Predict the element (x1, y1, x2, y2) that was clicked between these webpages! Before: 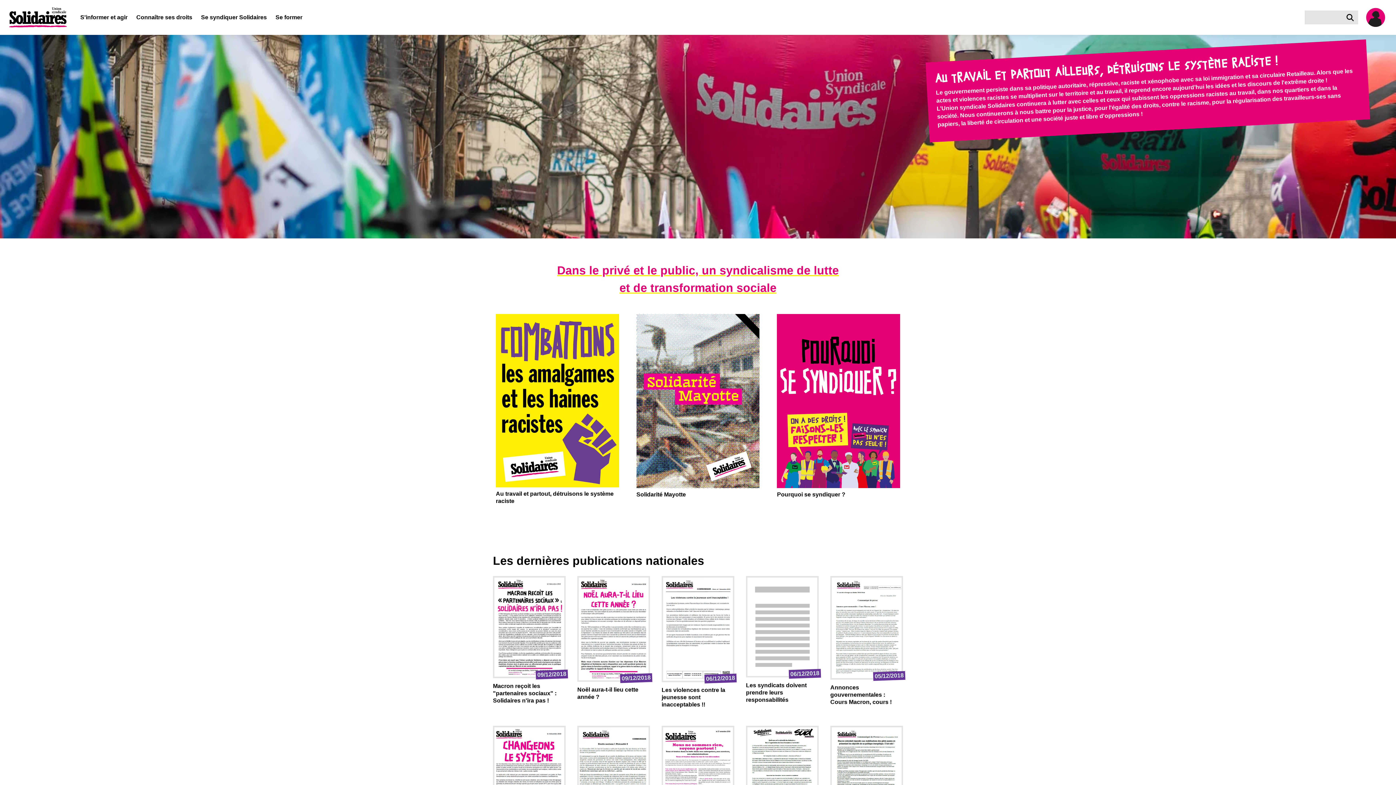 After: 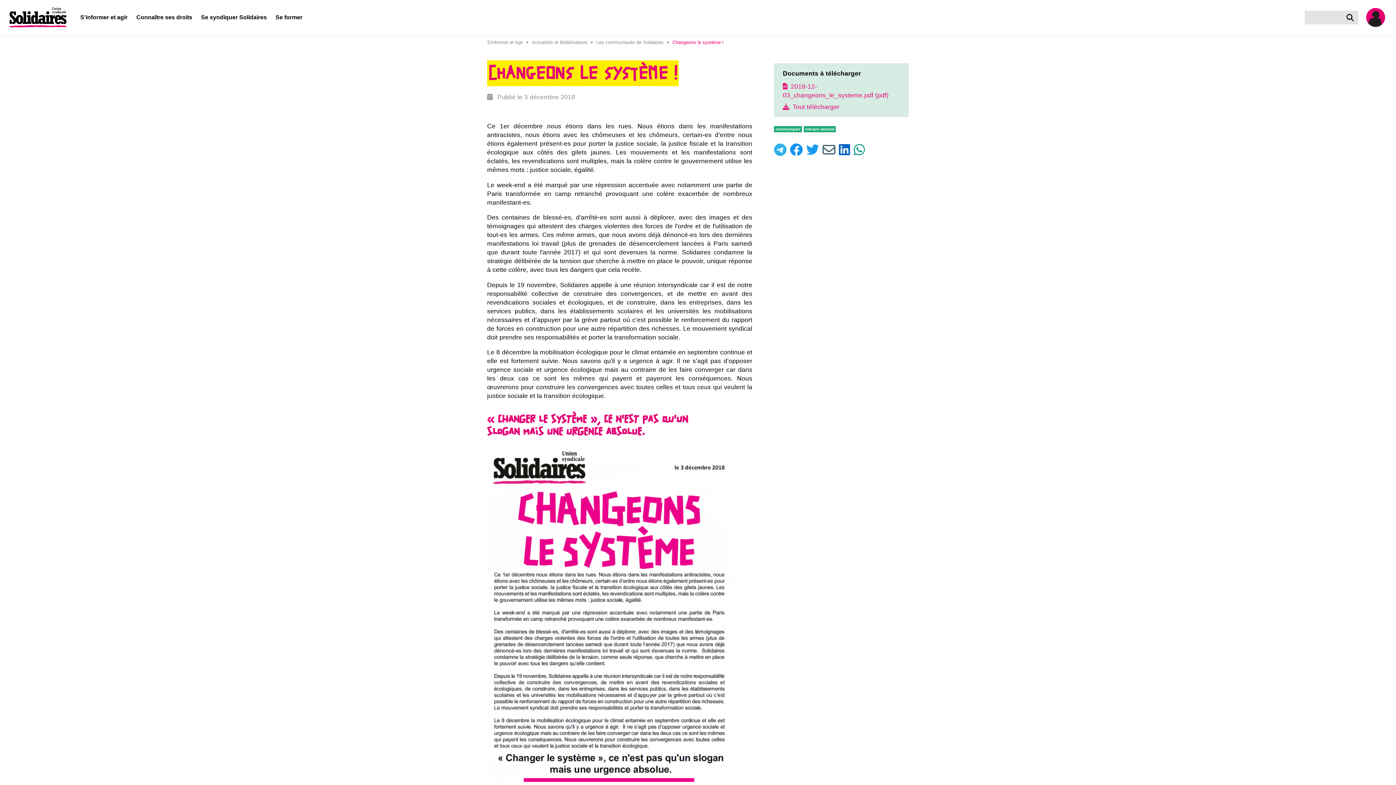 Action: label: Changeons le système ! bbox: (487, 726, 571, 843)